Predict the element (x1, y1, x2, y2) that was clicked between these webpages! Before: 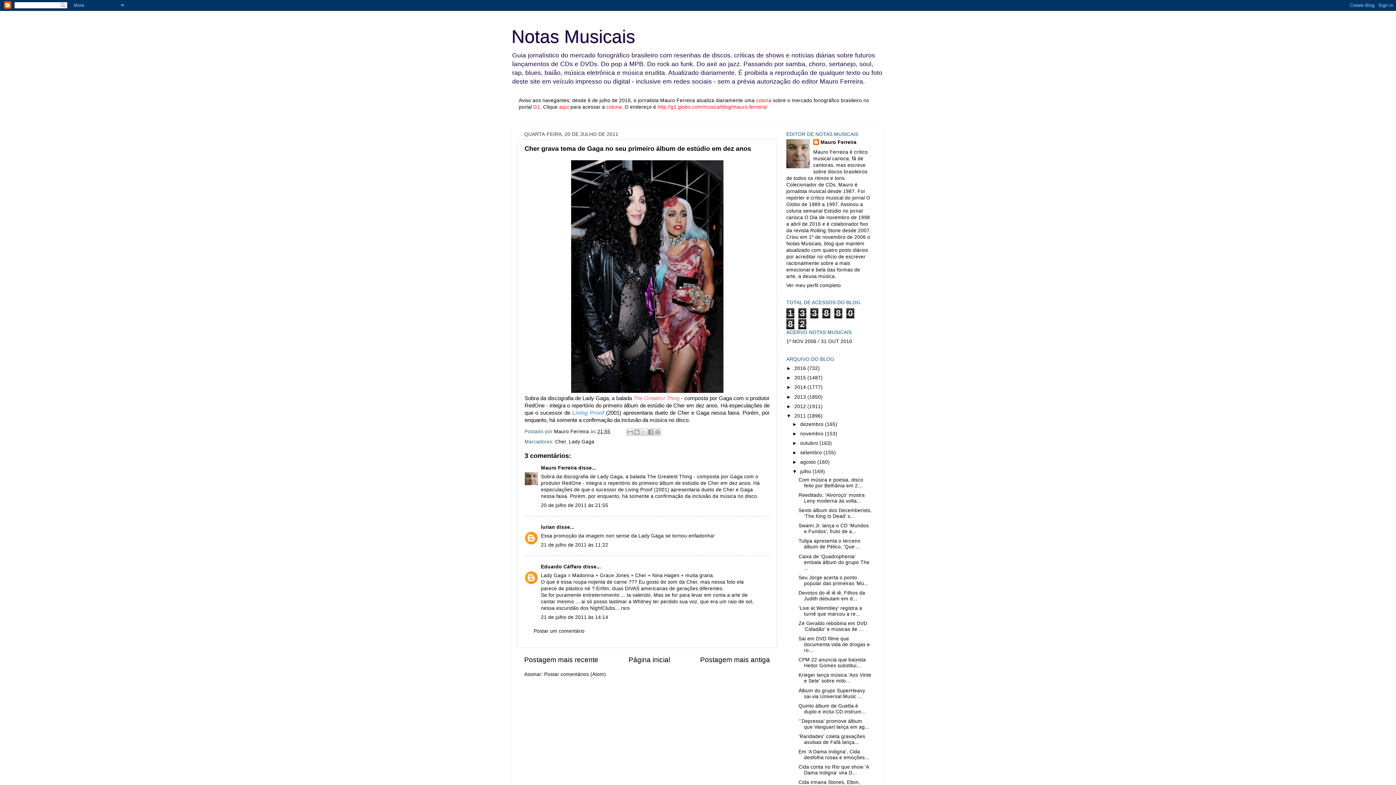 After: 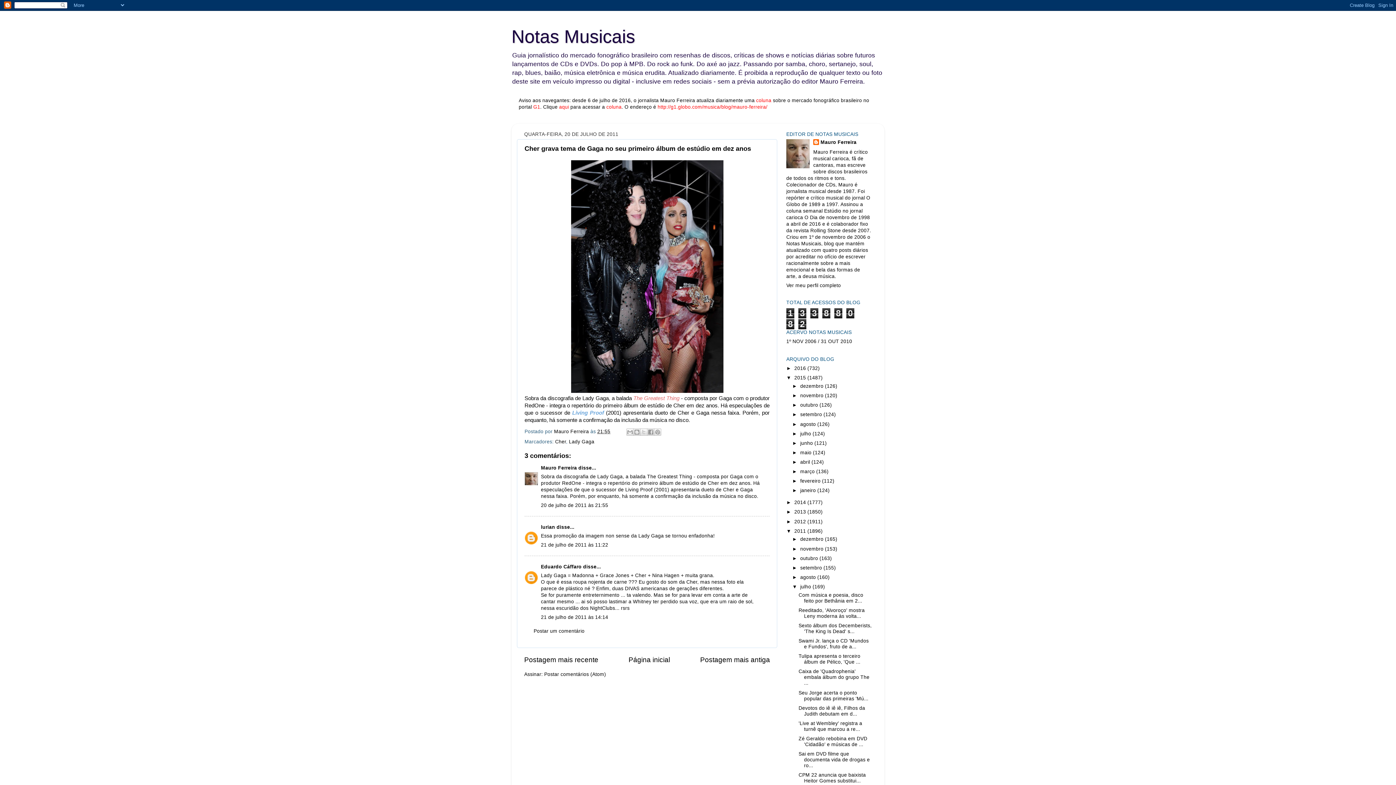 Action: label: ►   bbox: (786, 375, 794, 380)